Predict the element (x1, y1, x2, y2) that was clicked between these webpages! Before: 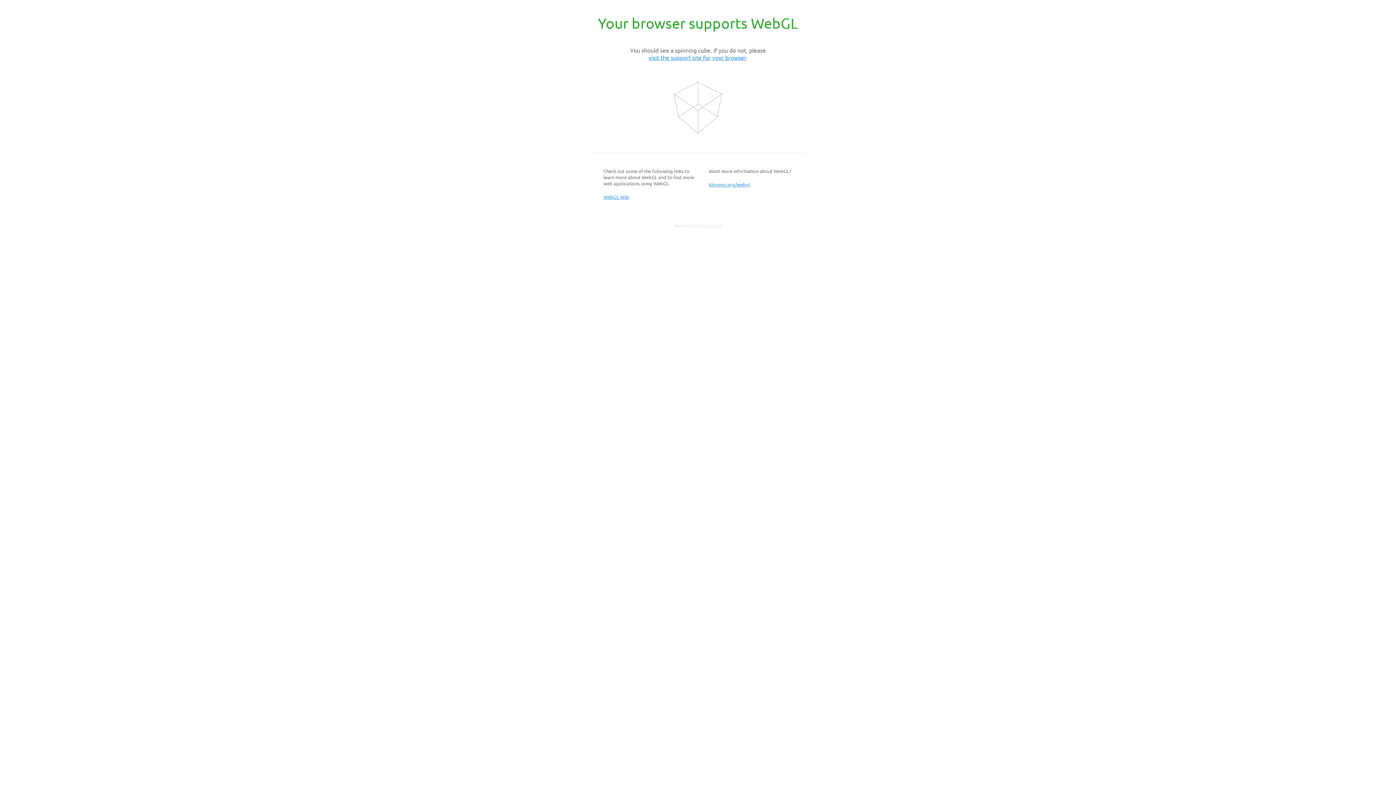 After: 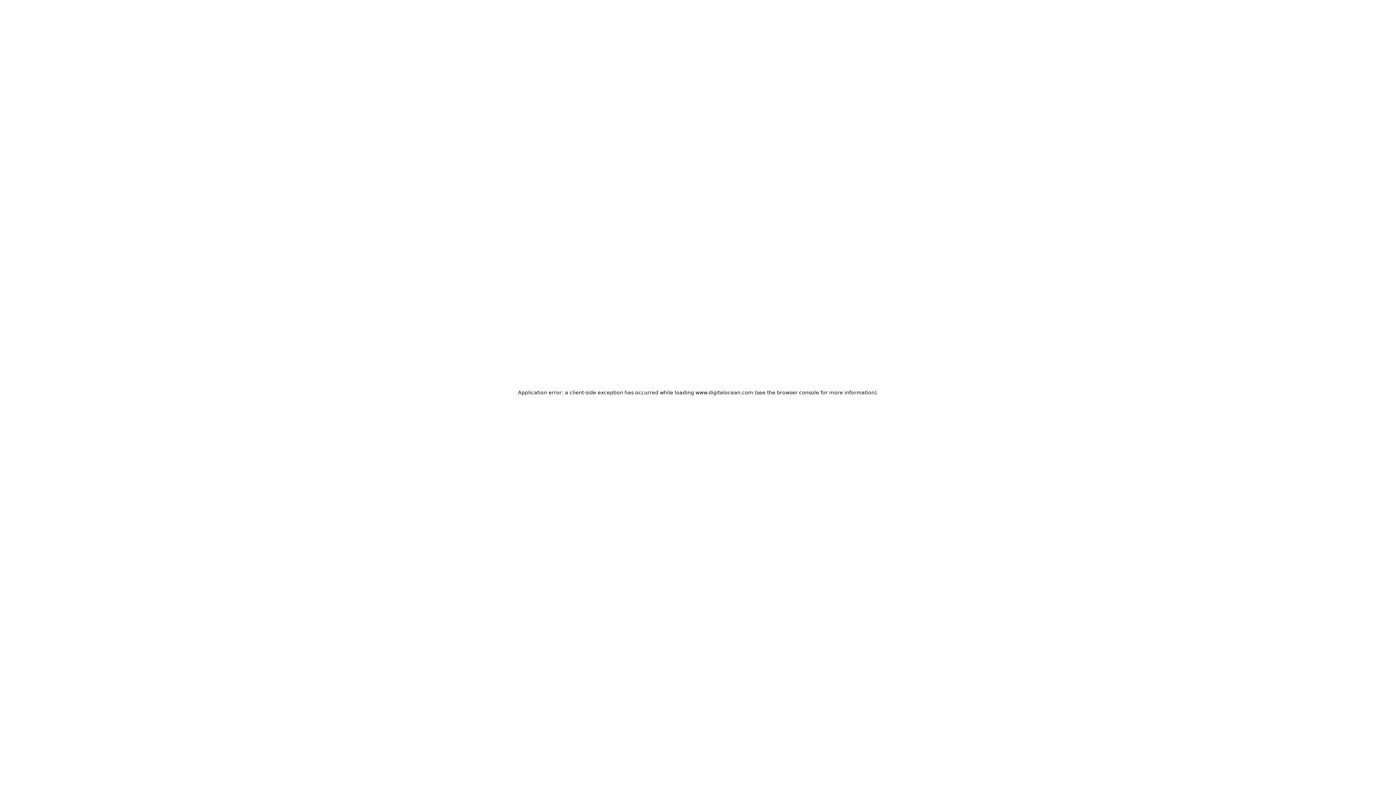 Action: label: Digital Ocean bbox: (695, 222, 722, 228)